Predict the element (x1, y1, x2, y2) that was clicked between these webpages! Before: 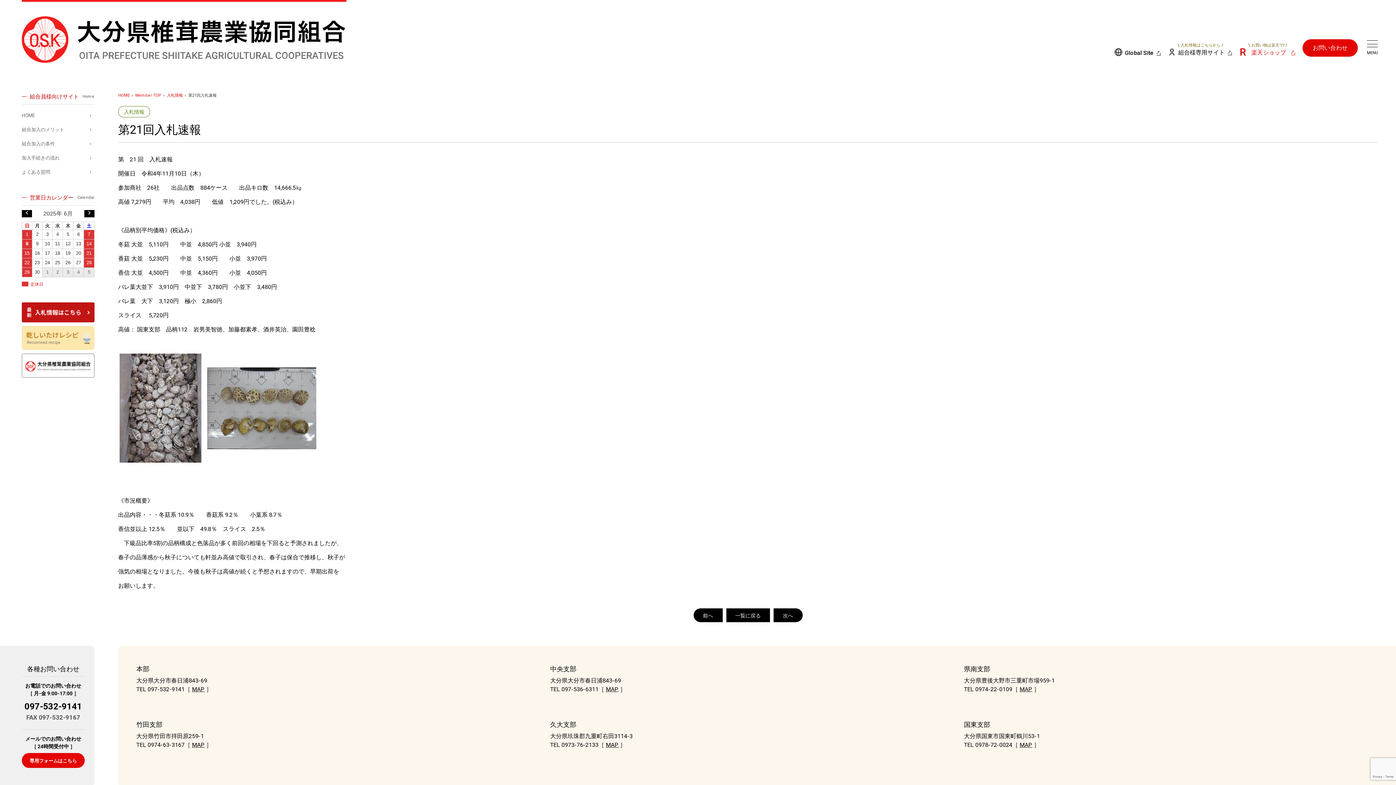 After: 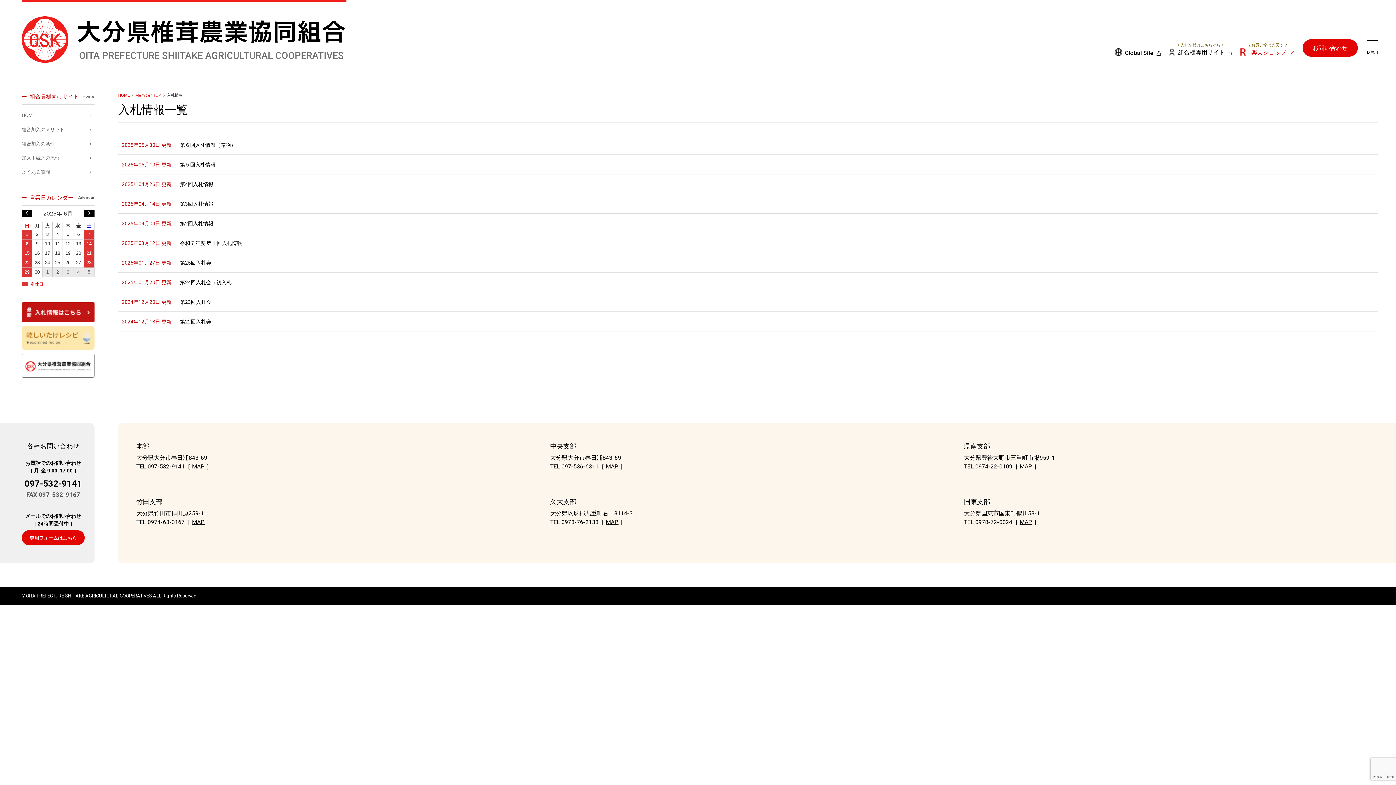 Action: bbox: (21, 308, 94, 315)